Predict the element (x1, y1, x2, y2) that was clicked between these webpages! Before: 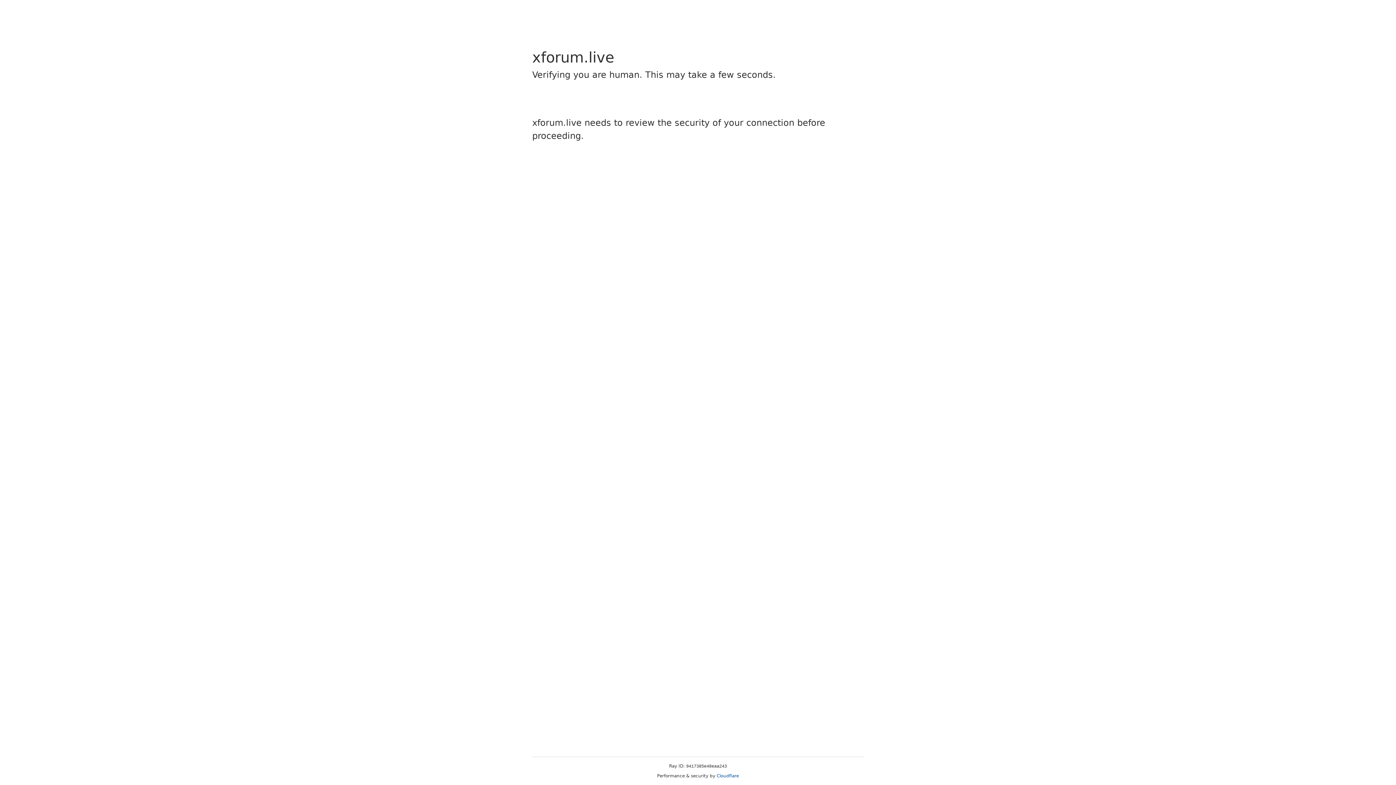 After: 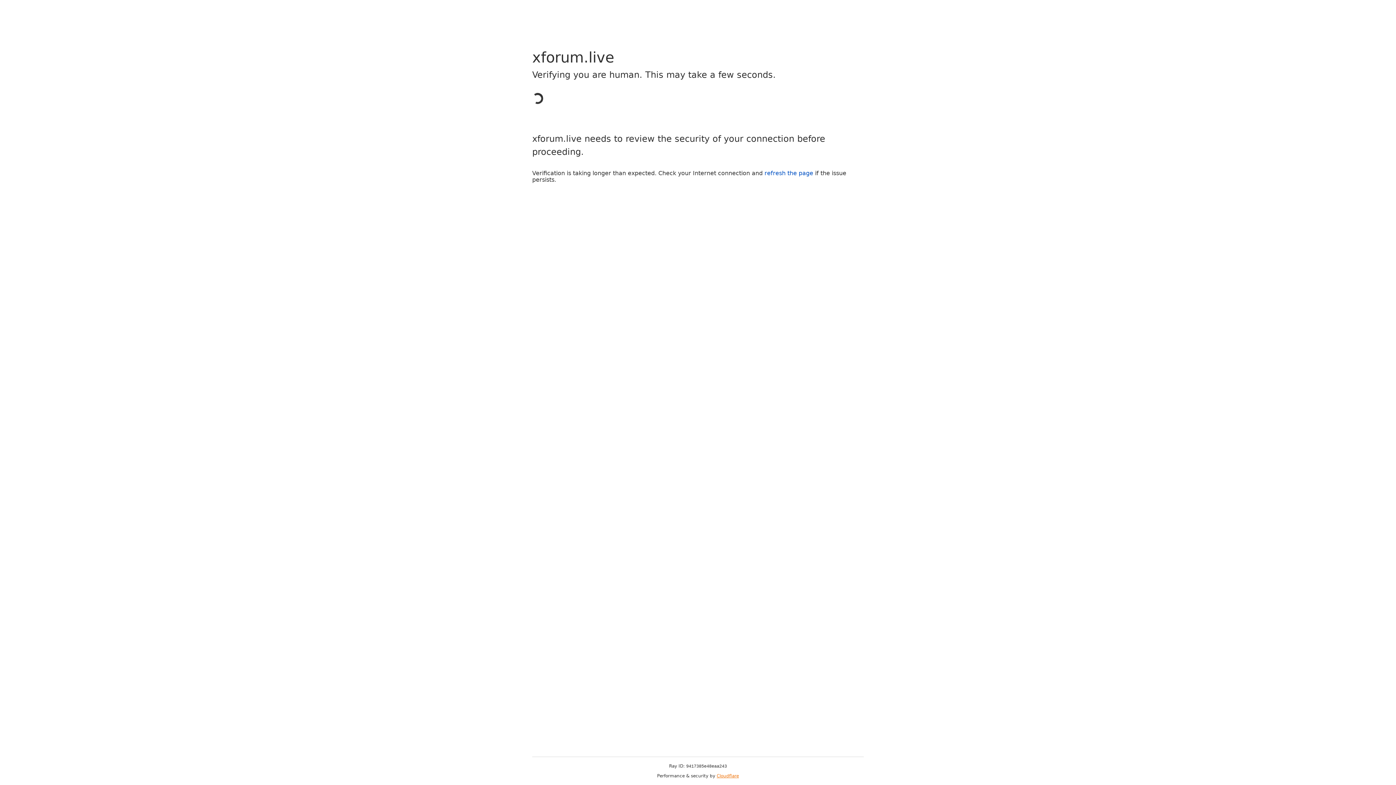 Action: label: Cloudflare bbox: (716, 773, 739, 778)